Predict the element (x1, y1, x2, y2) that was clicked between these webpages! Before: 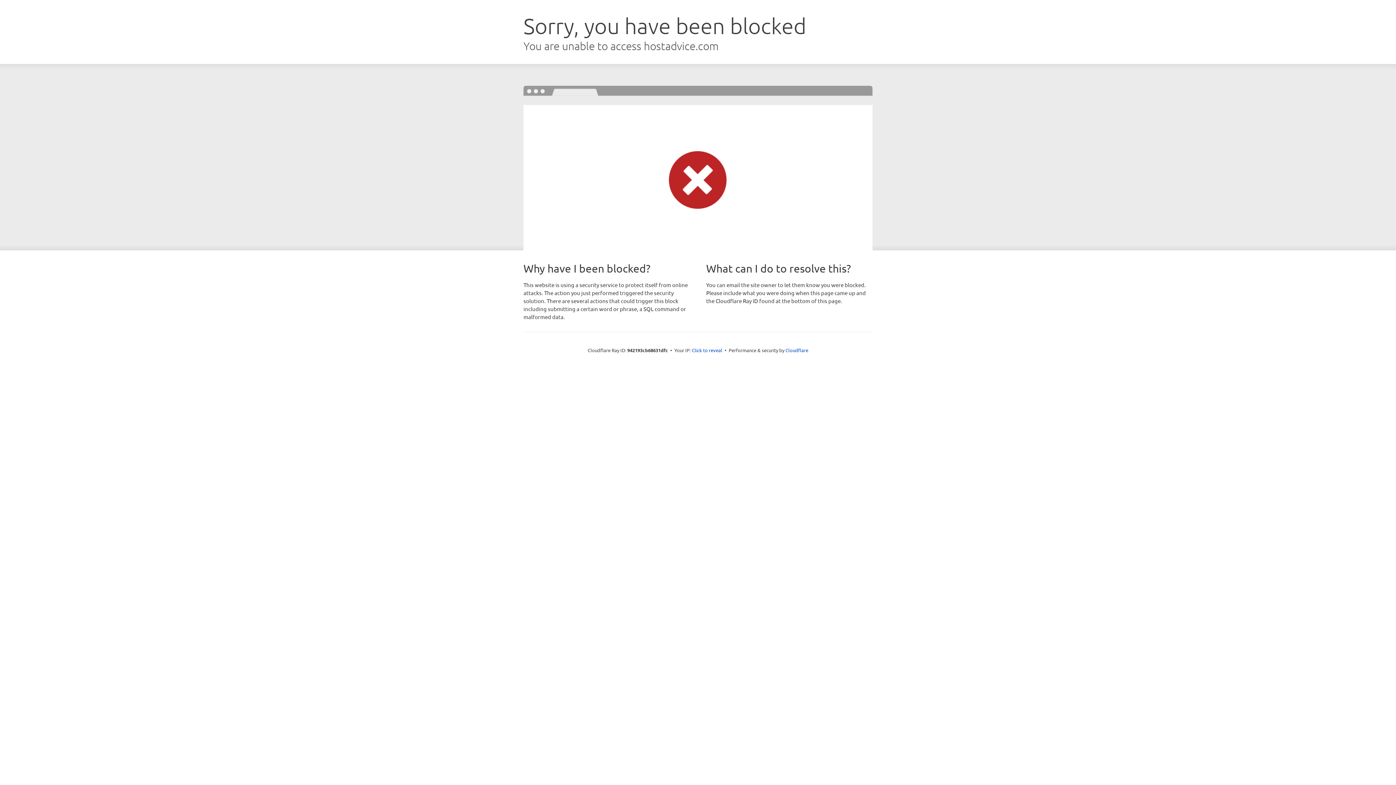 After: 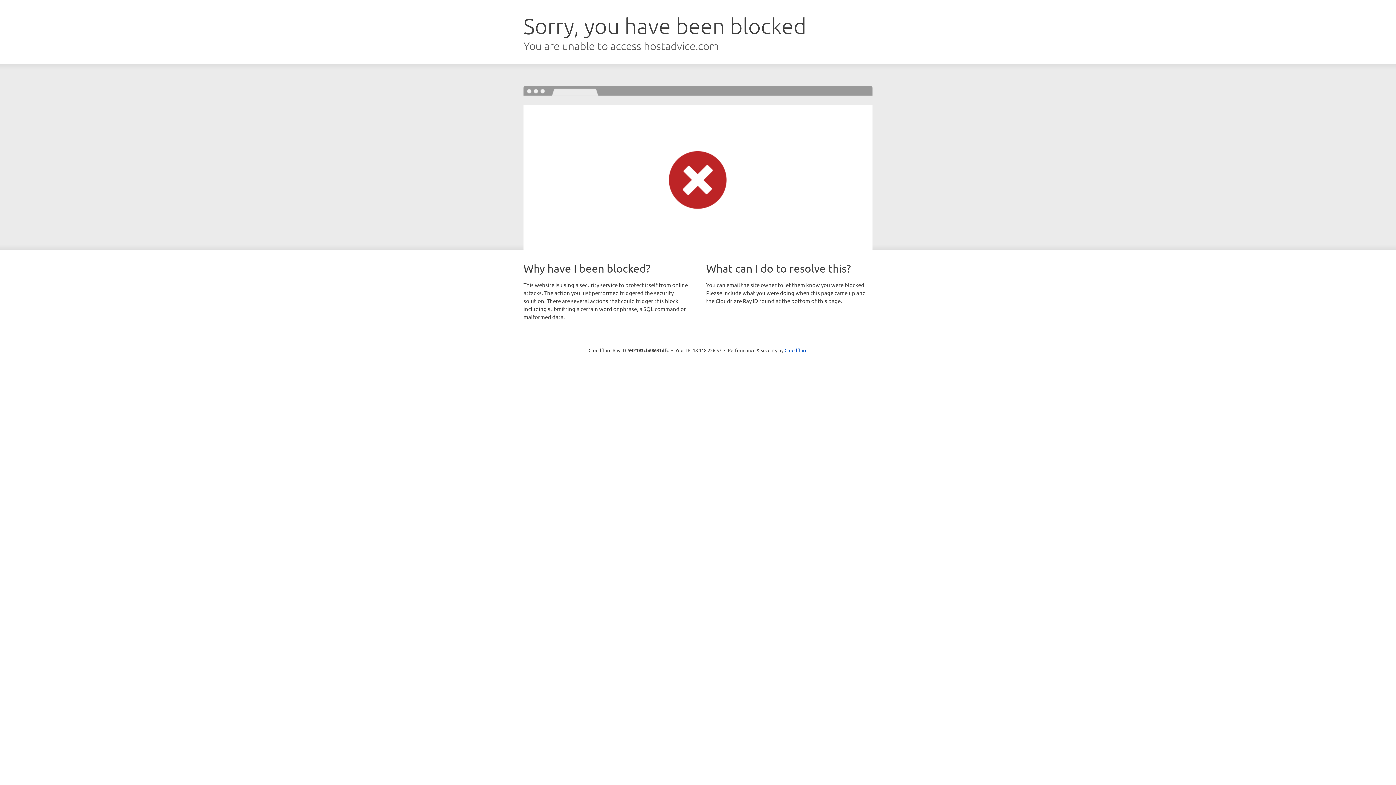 Action: label: Click to reveal bbox: (692, 346, 722, 353)